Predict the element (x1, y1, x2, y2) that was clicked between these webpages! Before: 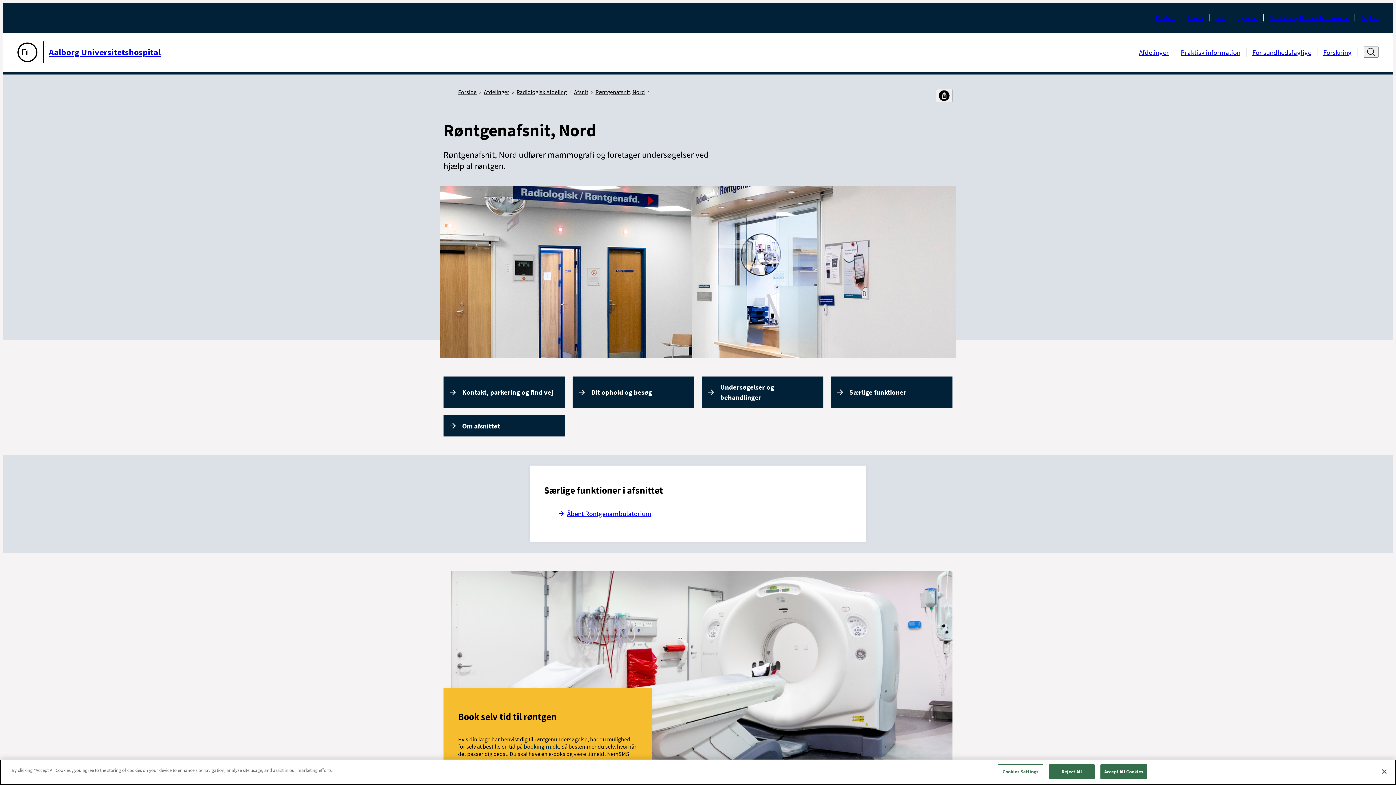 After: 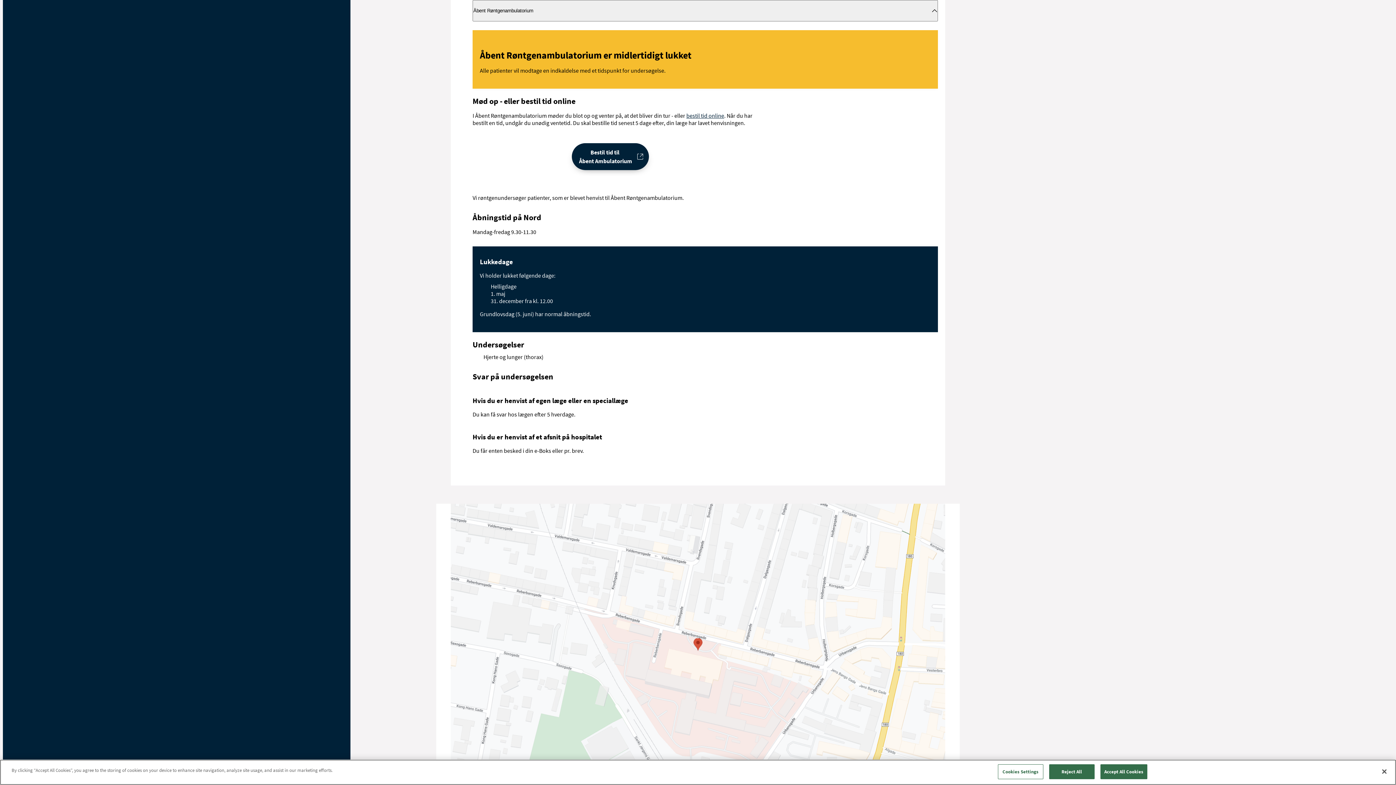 Action: bbox: (558, 509, 651, 518) label: Åbent Røntgenambulatorium